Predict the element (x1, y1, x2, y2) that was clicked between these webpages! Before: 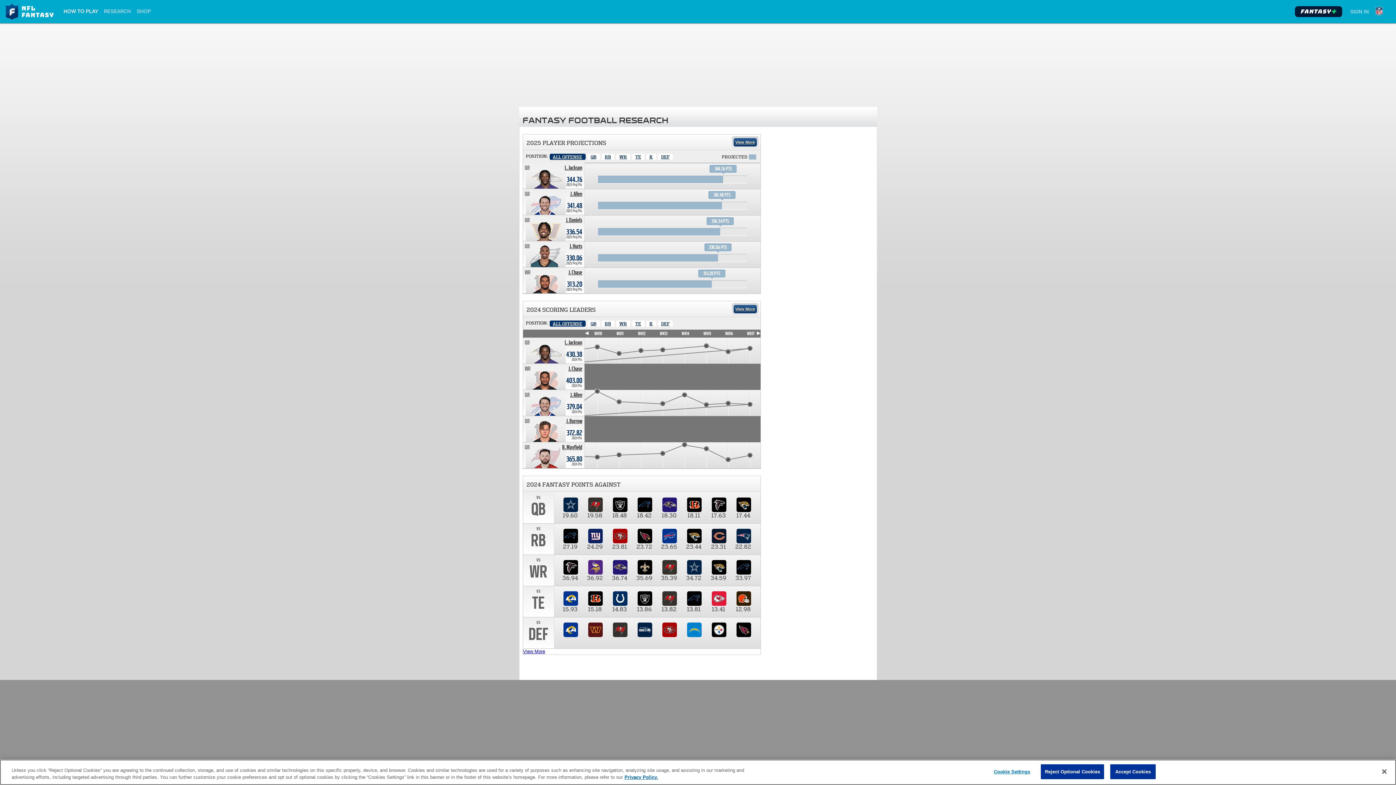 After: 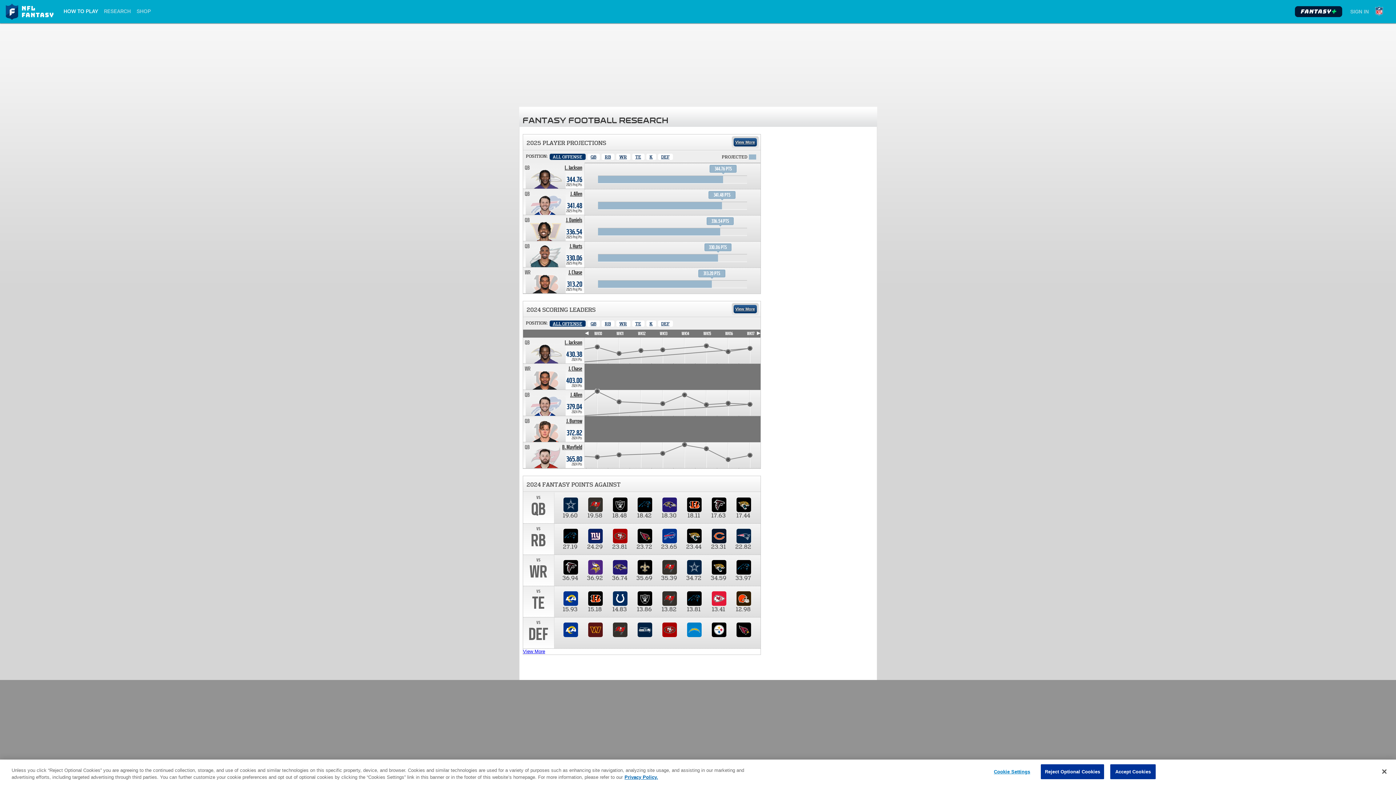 Action: bbox: (549, 153, 585, 160) label: All Offense